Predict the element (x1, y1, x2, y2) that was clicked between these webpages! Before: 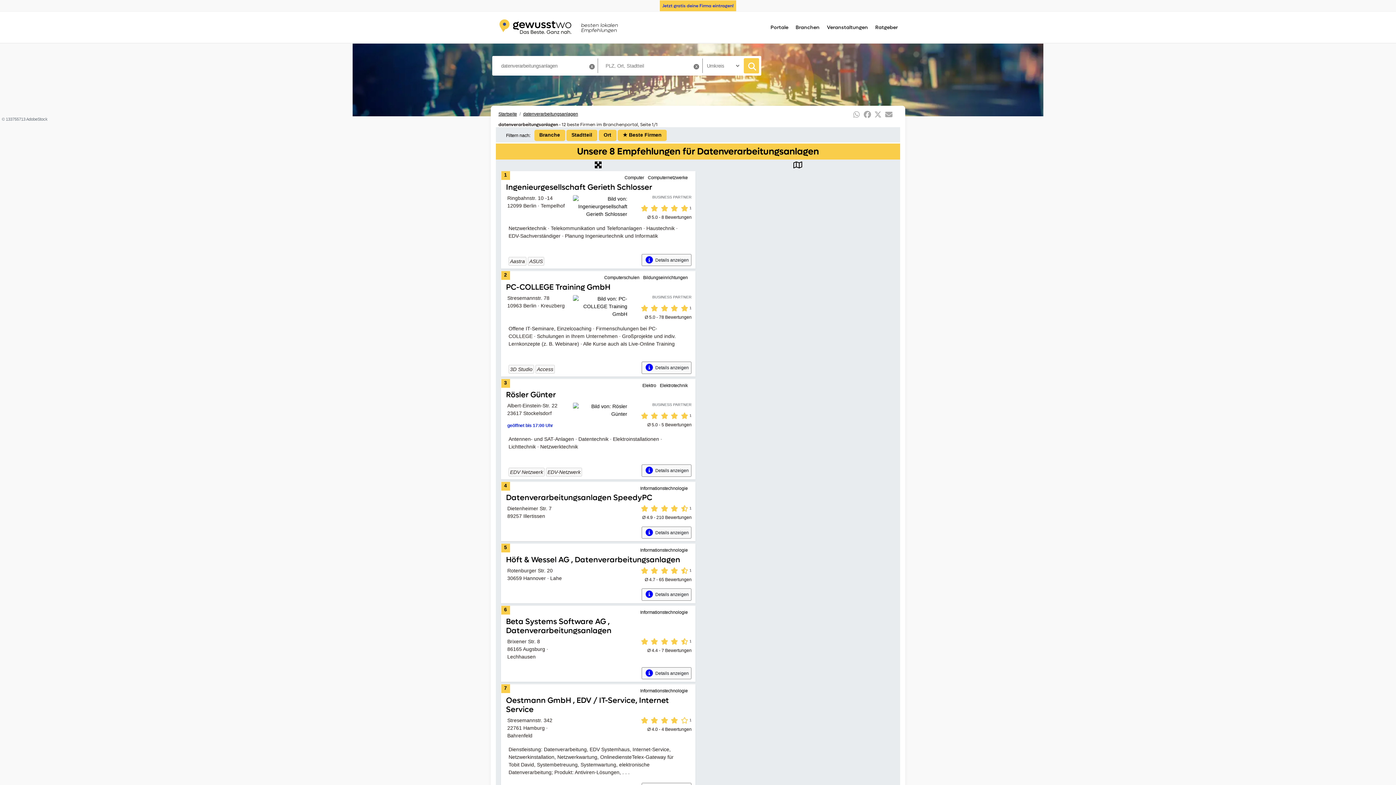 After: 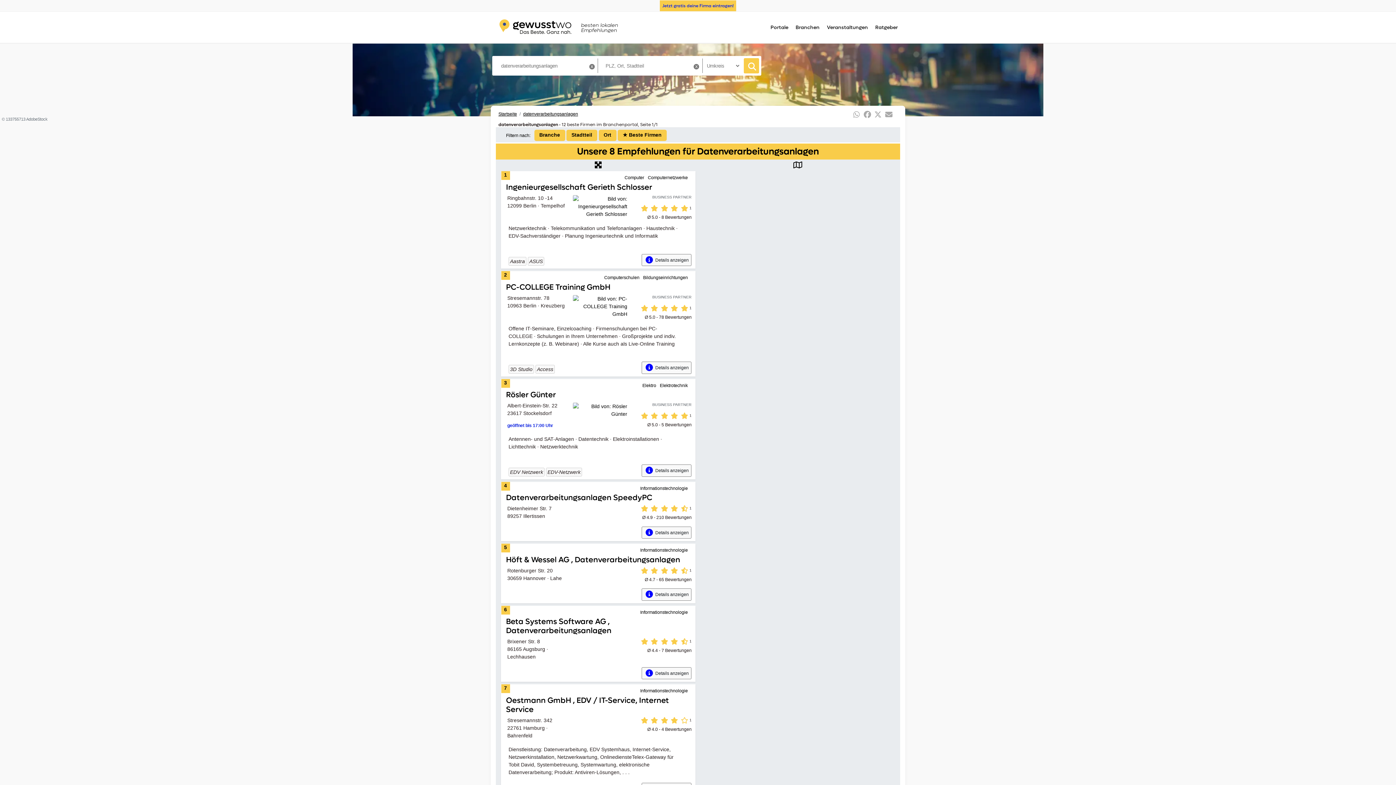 Action: bbox: (523, 111, 578, 116) label: datenverarbeitungsanlagen